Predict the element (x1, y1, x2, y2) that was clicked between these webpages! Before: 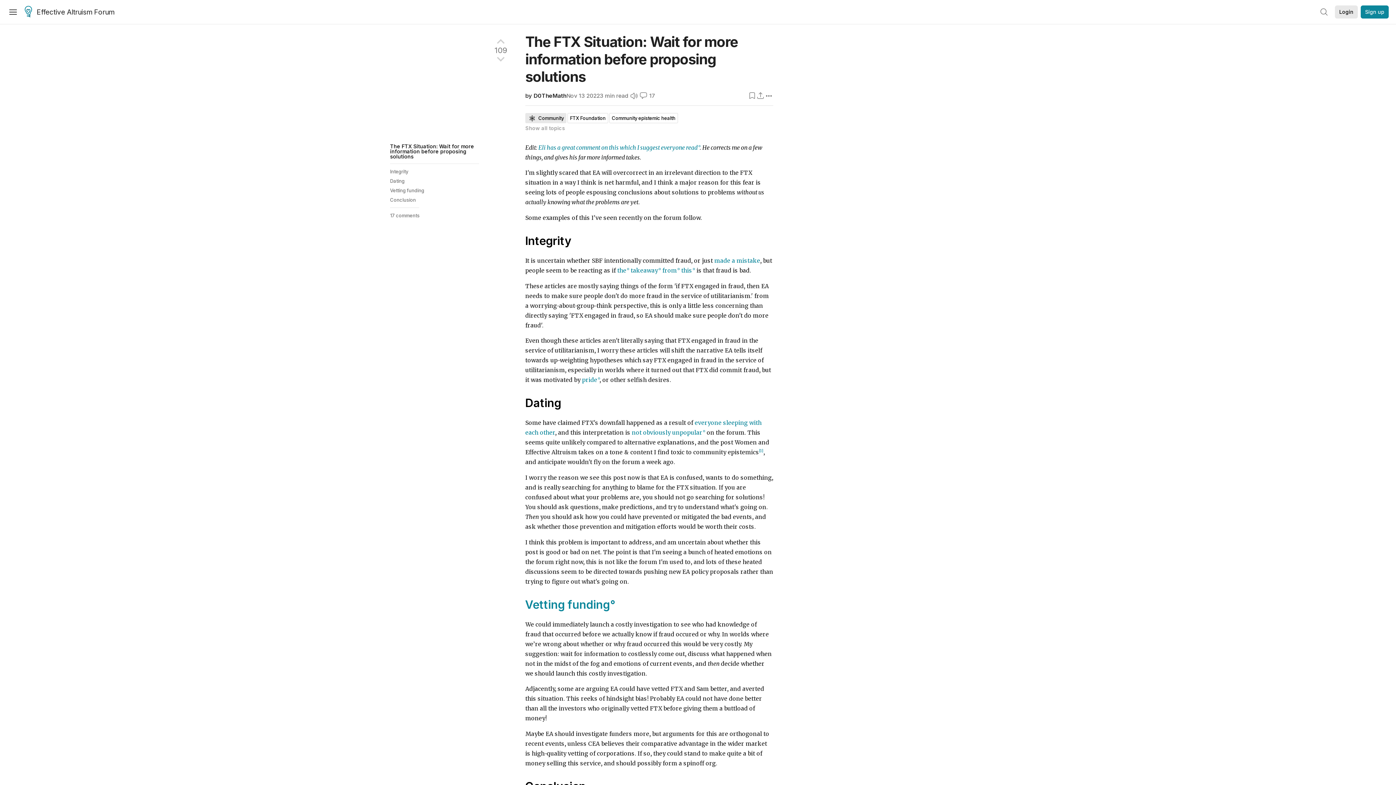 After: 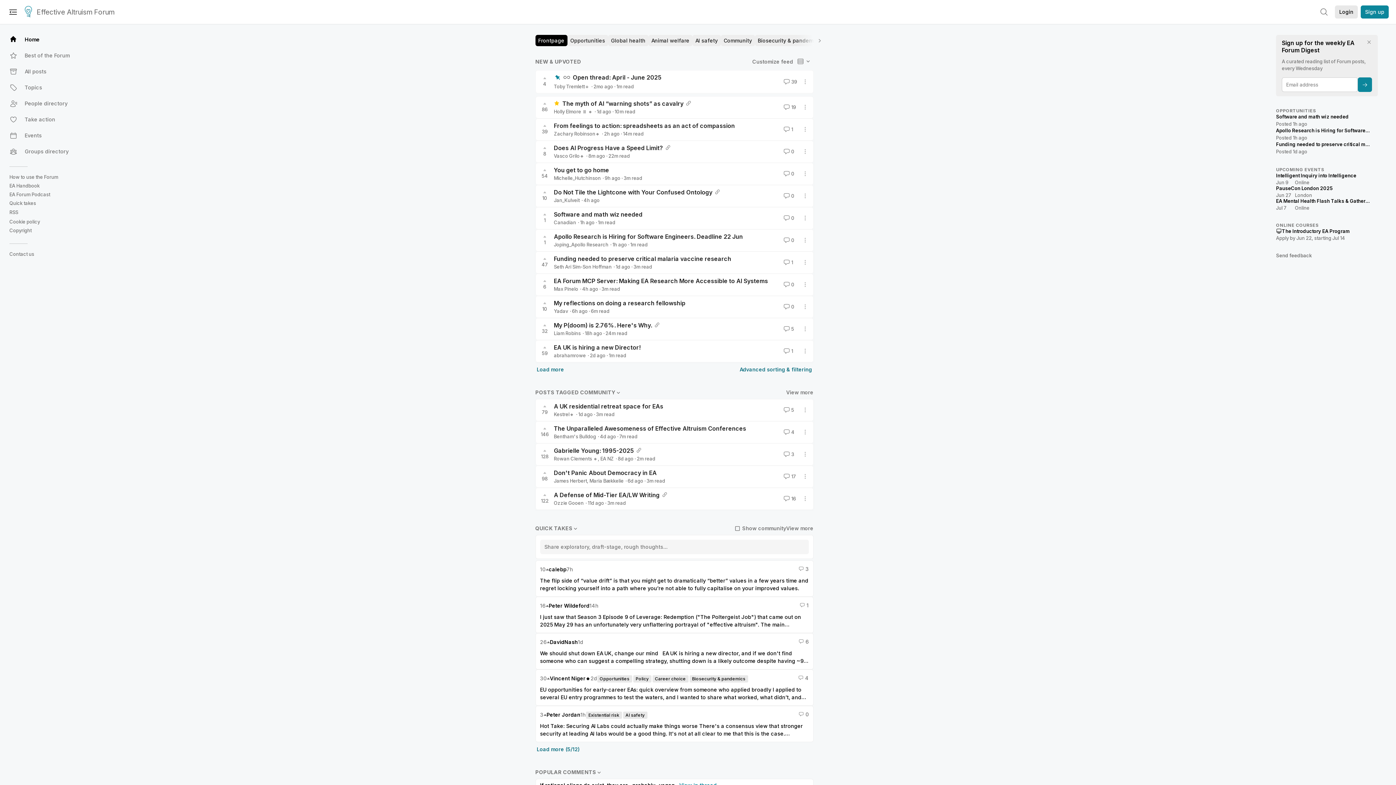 Action: bbox: (24, 5, 114, 19) label: Effective Altruism Forum